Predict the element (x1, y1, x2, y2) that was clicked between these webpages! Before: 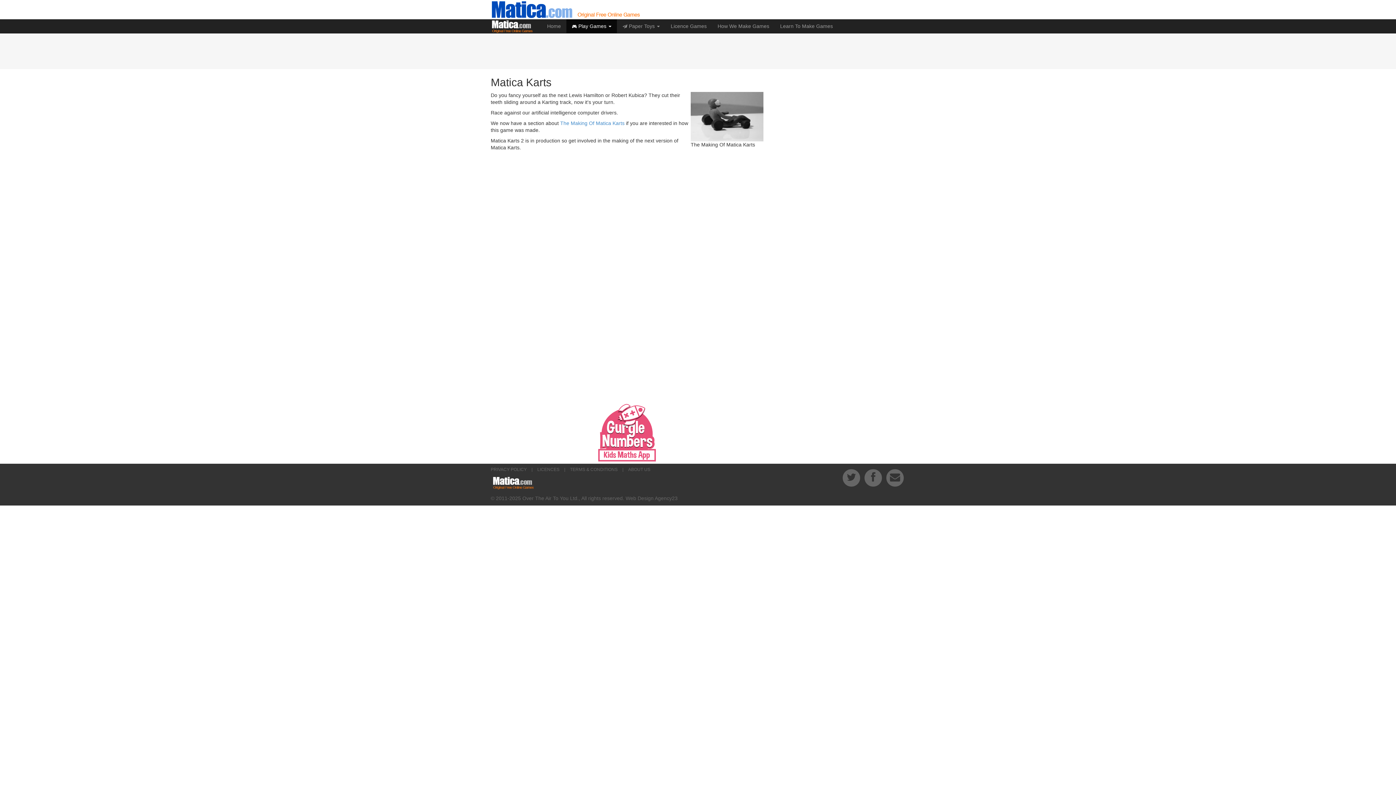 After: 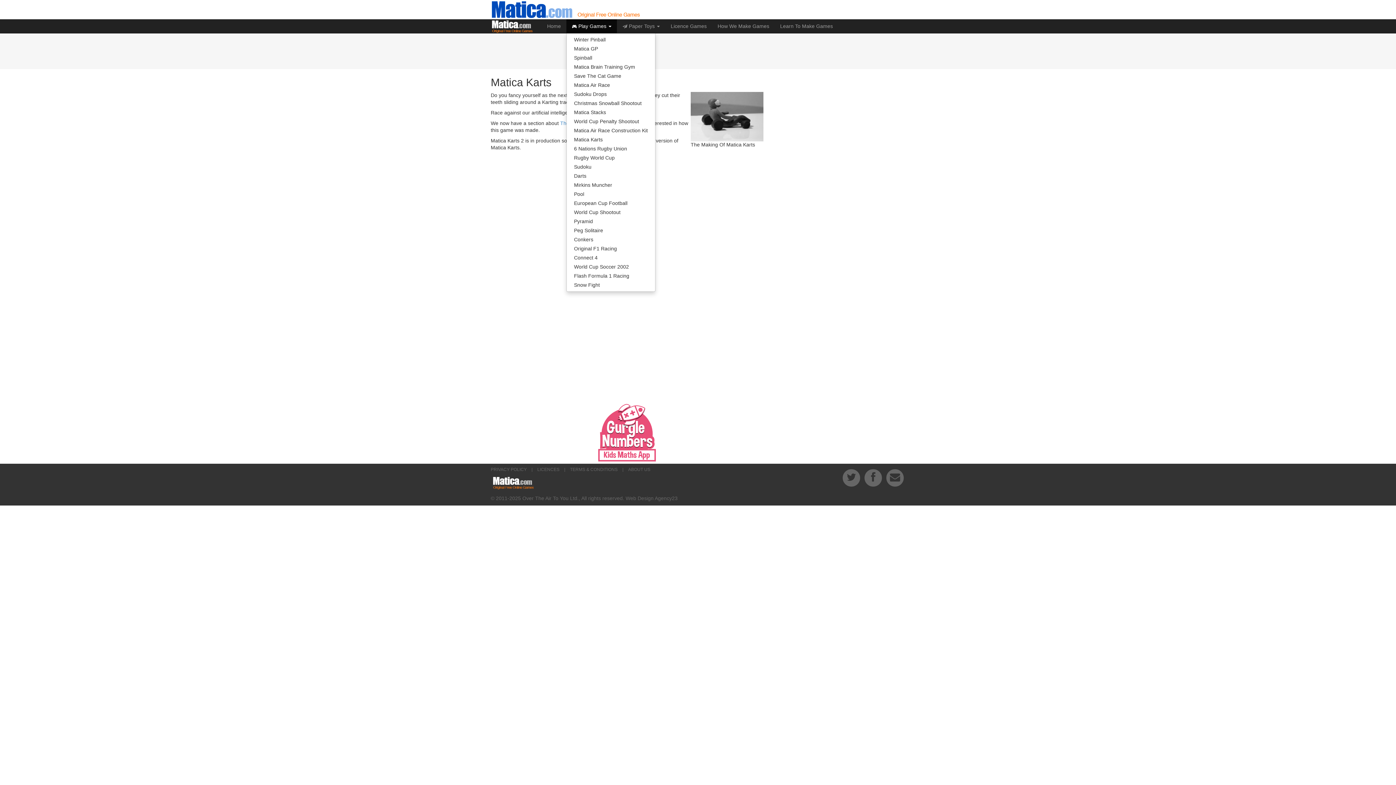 Action: bbox: (566, 19, 617, 33) label:  Play Games 